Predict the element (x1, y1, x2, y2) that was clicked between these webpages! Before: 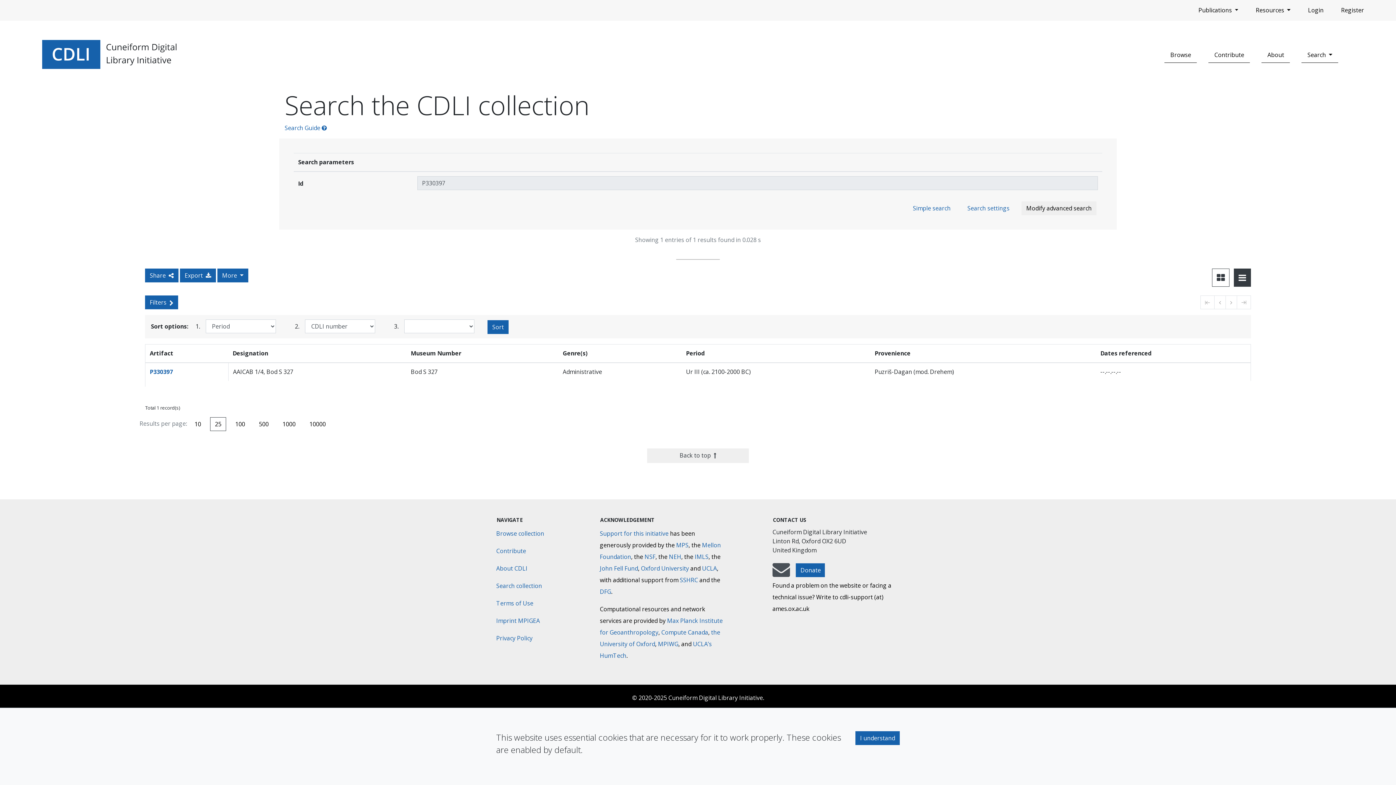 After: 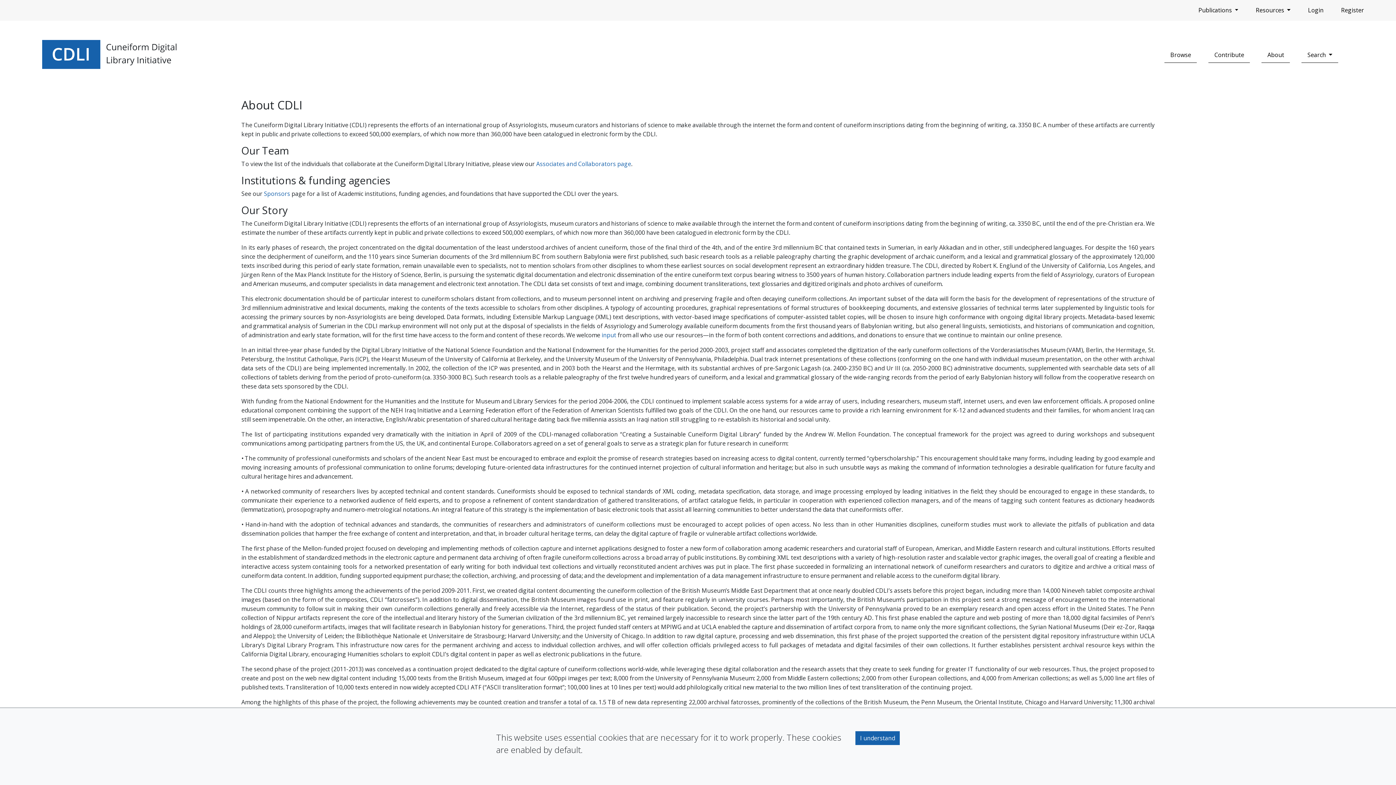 Action: label: About CDLI bbox: (496, 564, 527, 572)